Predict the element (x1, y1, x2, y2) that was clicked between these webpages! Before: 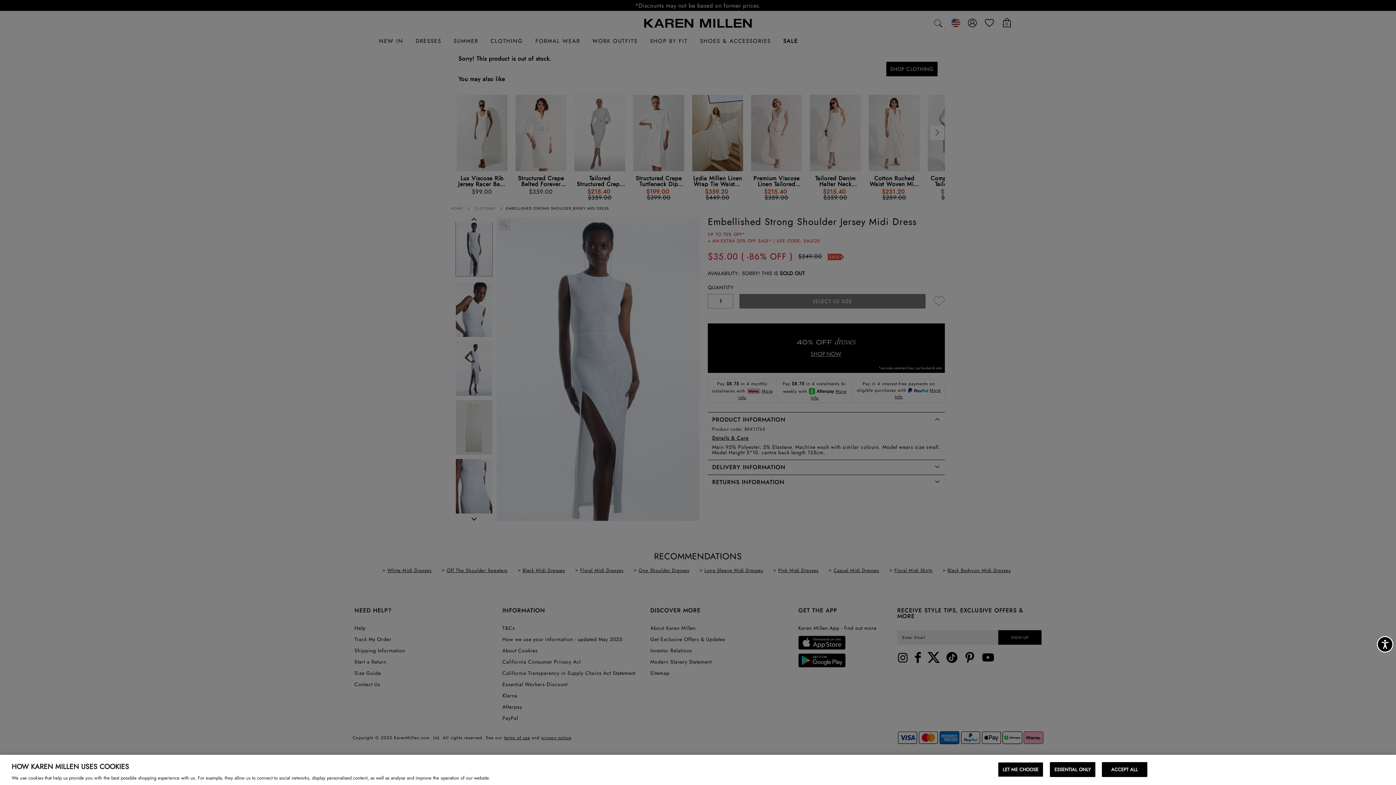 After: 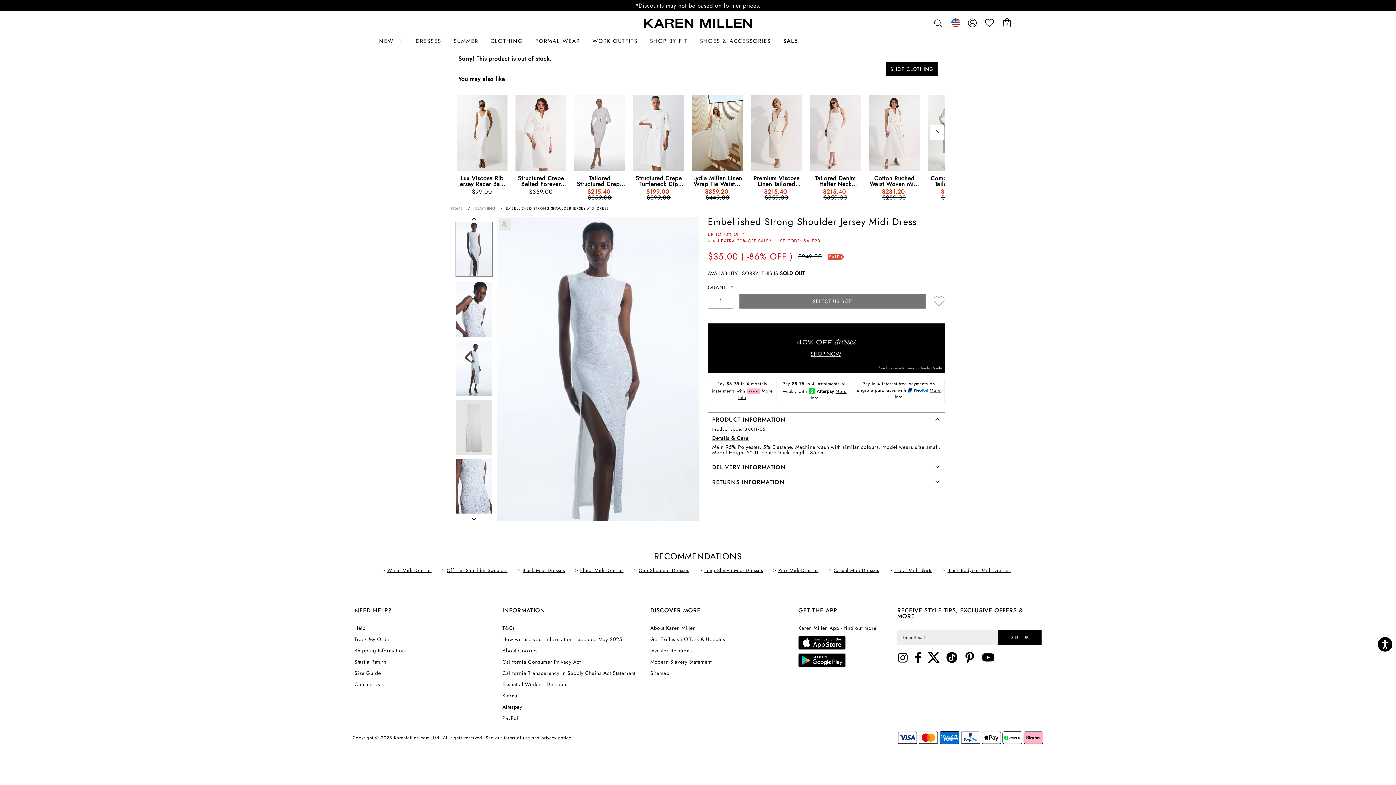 Action: label: ESSENTIAL ONLY bbox: (1050, 762, 1095, 777)